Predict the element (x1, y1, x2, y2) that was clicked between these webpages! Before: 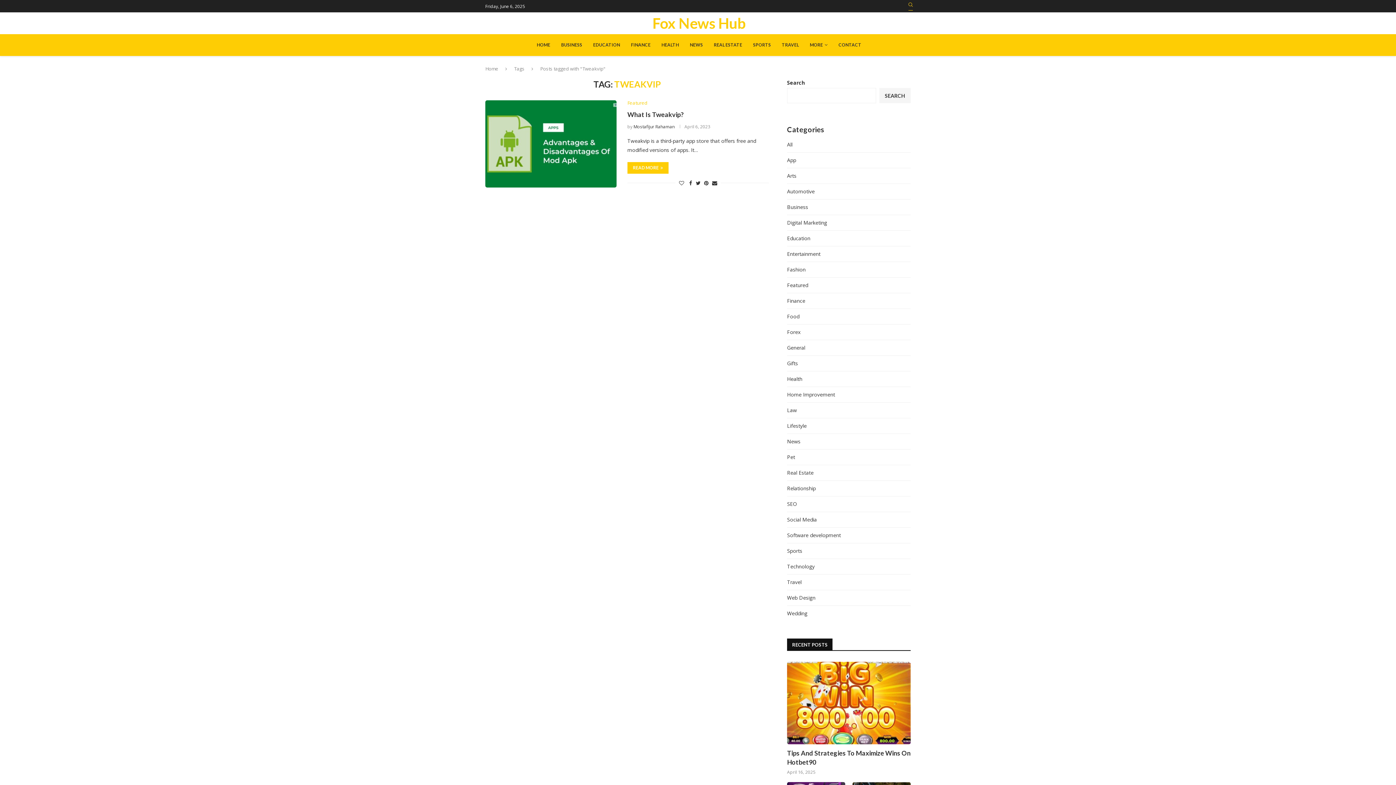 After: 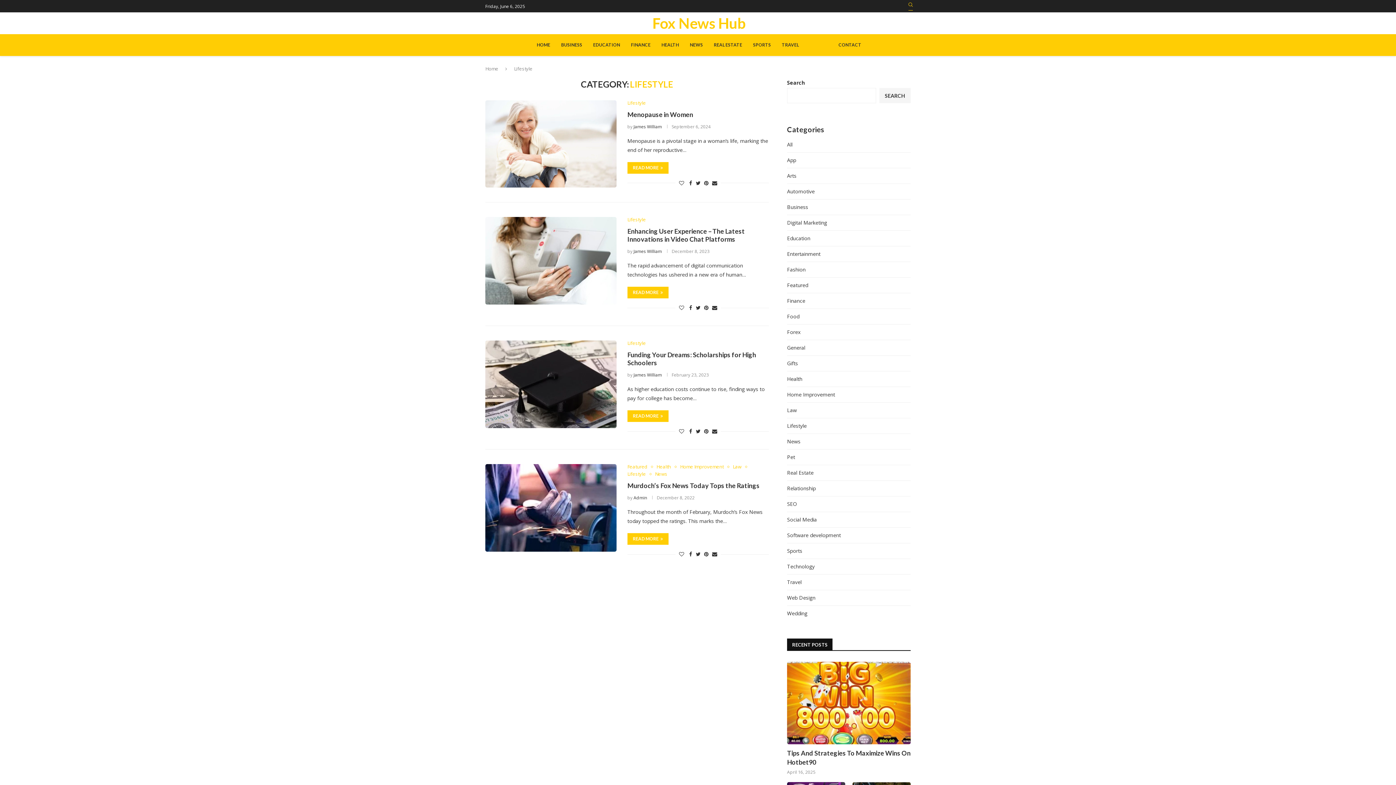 Action: bbox: (787, 422, 806, 429) label: Lifestyle